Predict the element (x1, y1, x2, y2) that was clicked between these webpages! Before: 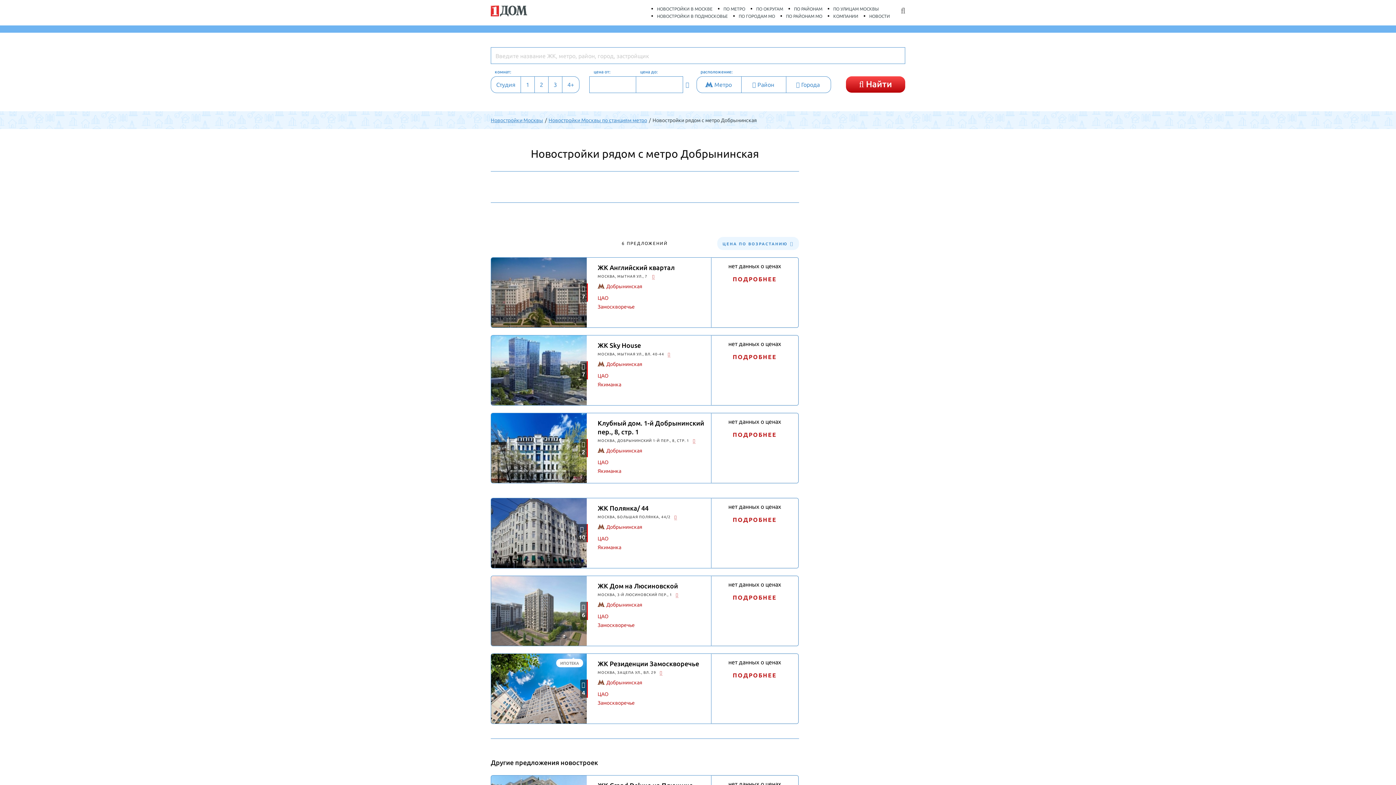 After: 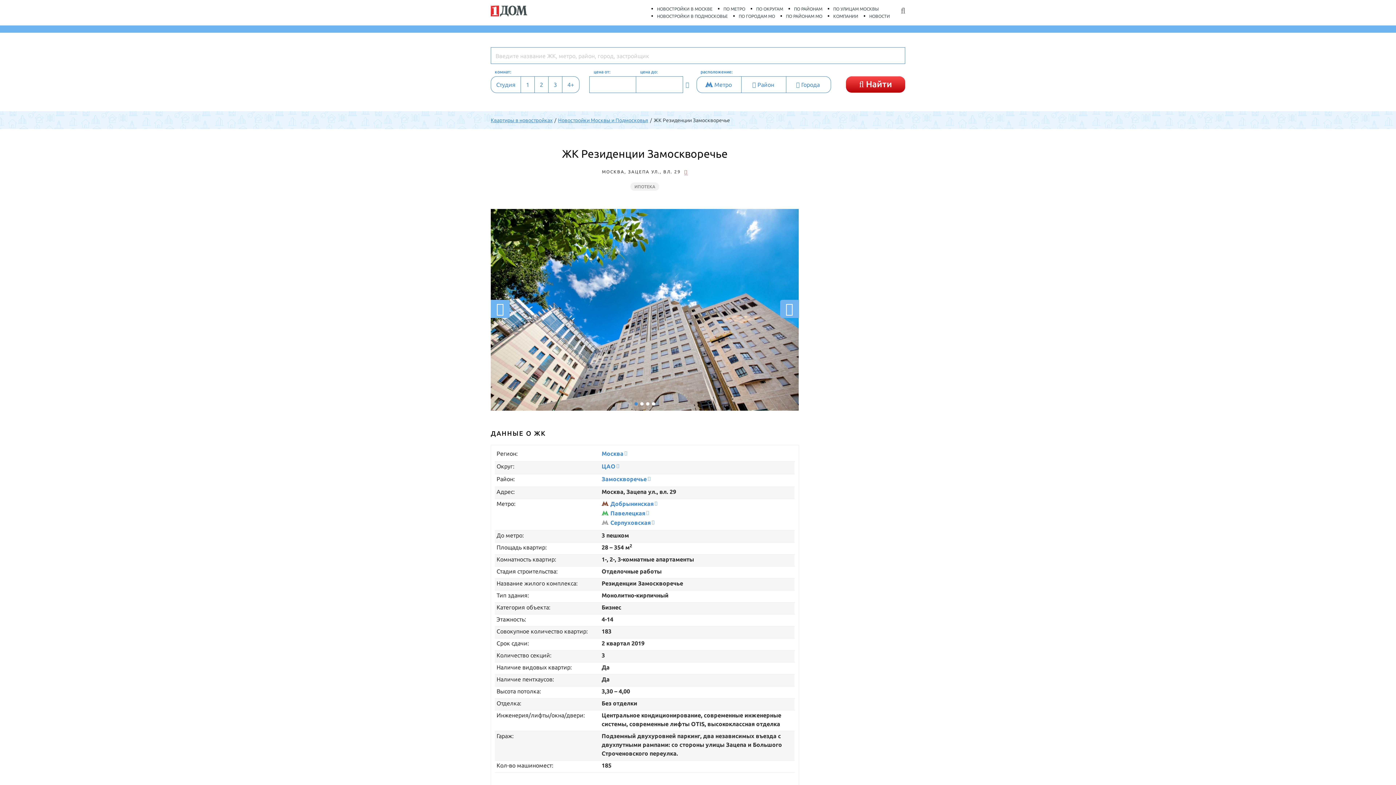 Action: bbox: (491, 685, 586, 691)